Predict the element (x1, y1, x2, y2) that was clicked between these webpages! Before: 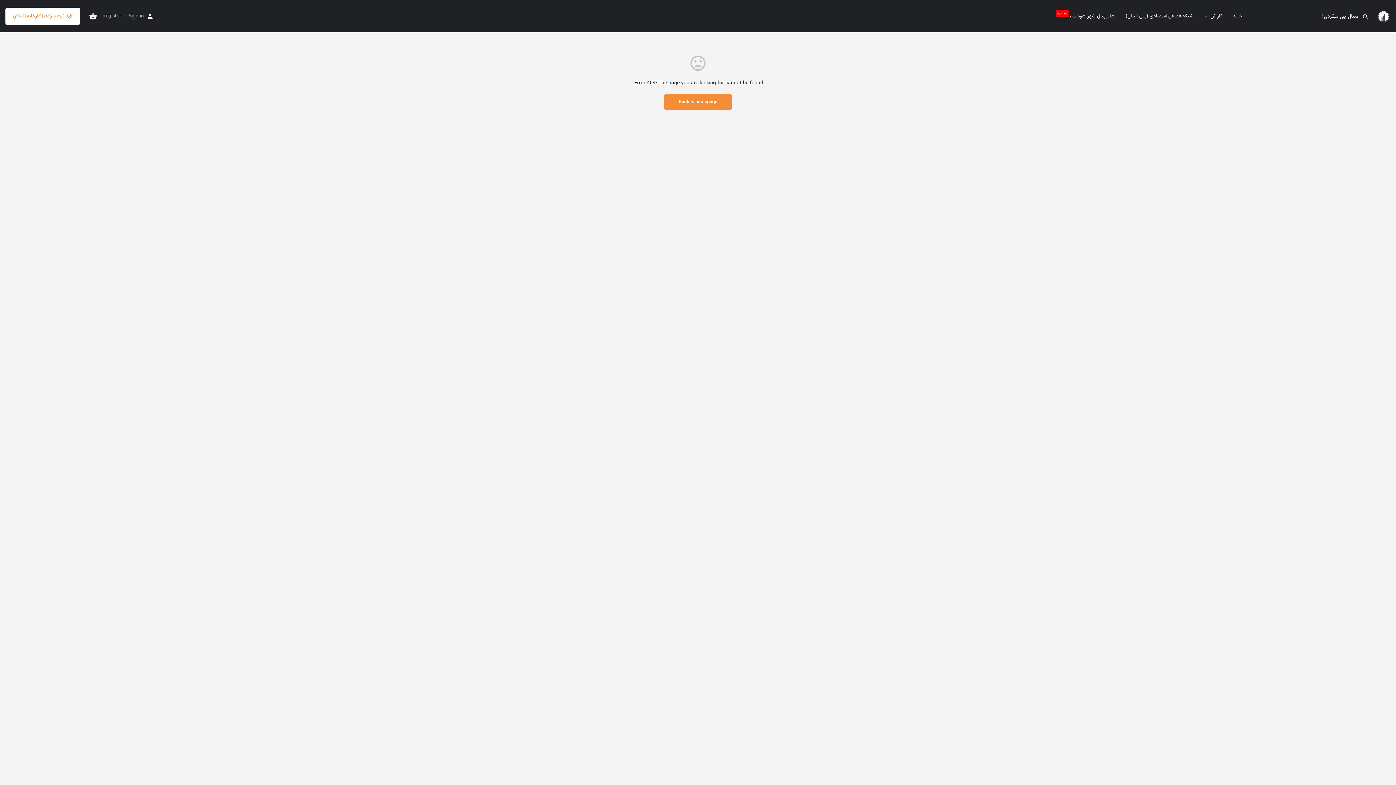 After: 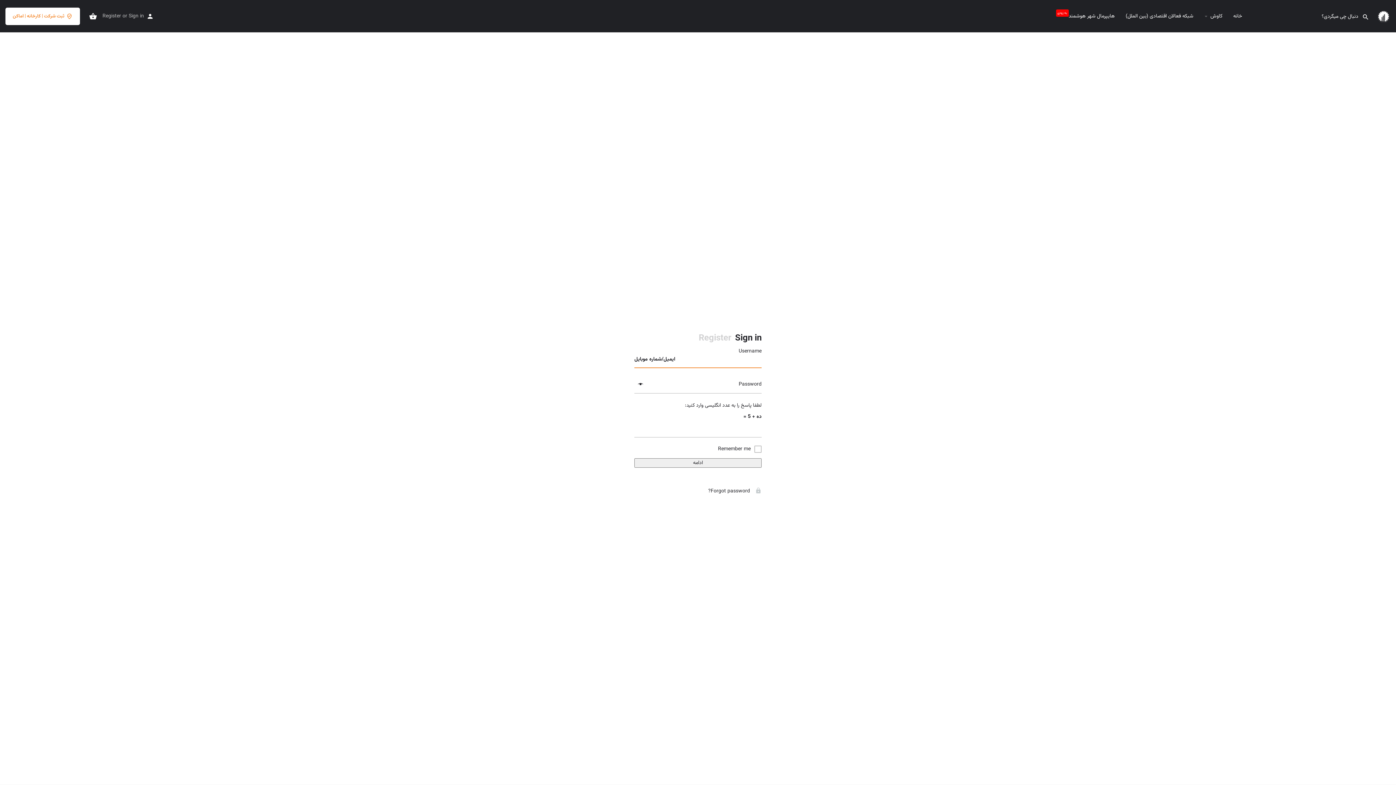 Action: bbox: (128, 11, 144, 20) label: Sign in